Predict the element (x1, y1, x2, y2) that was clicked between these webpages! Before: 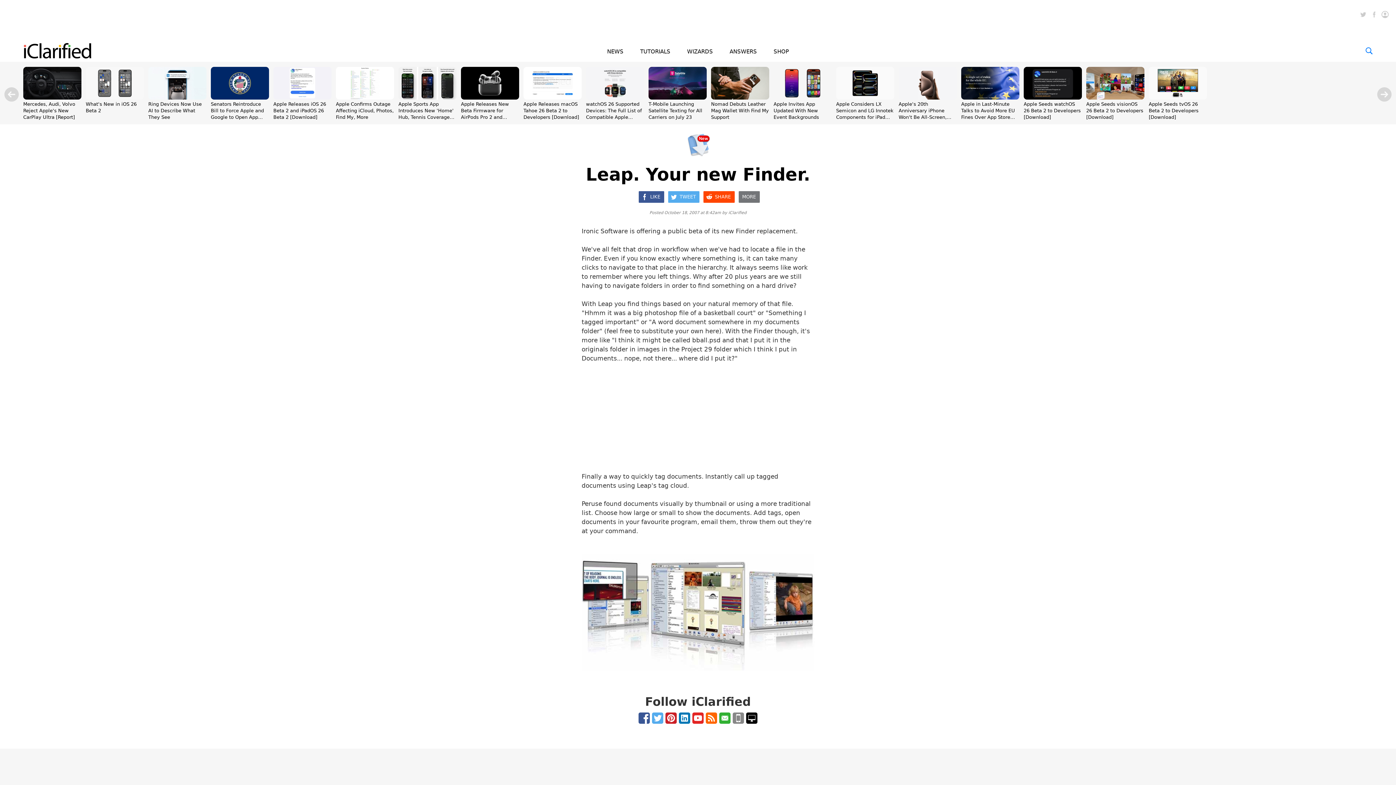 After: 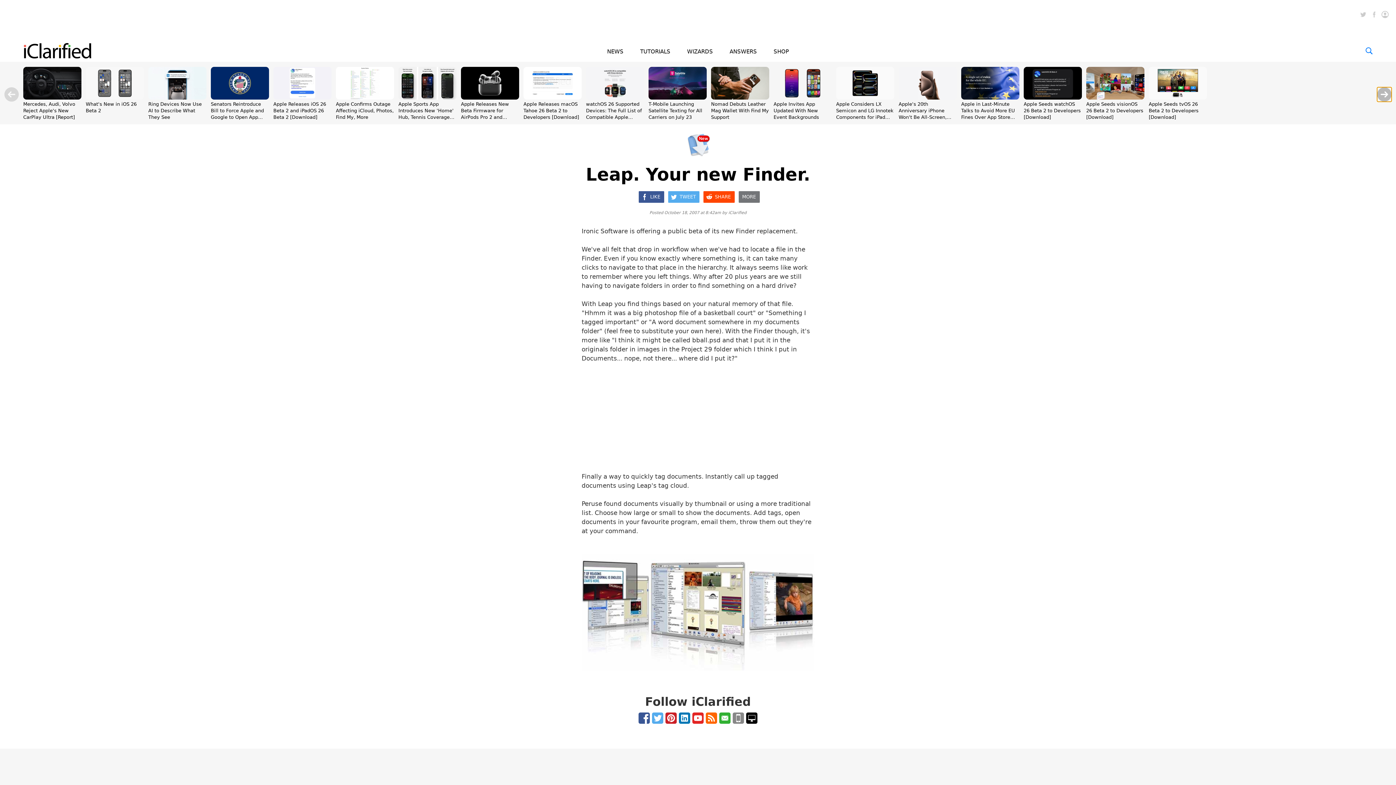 Action: bbox: (1377, 87, 1392, 101)